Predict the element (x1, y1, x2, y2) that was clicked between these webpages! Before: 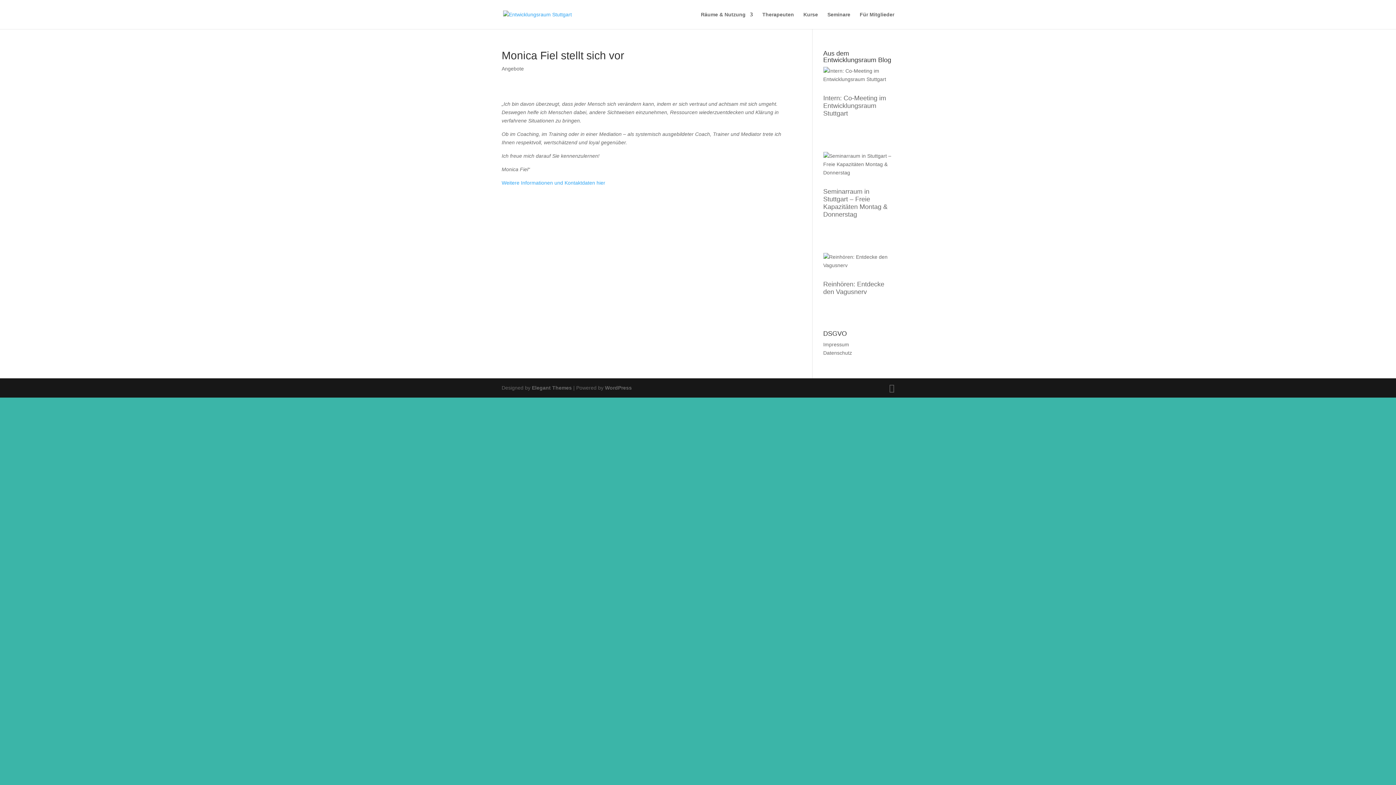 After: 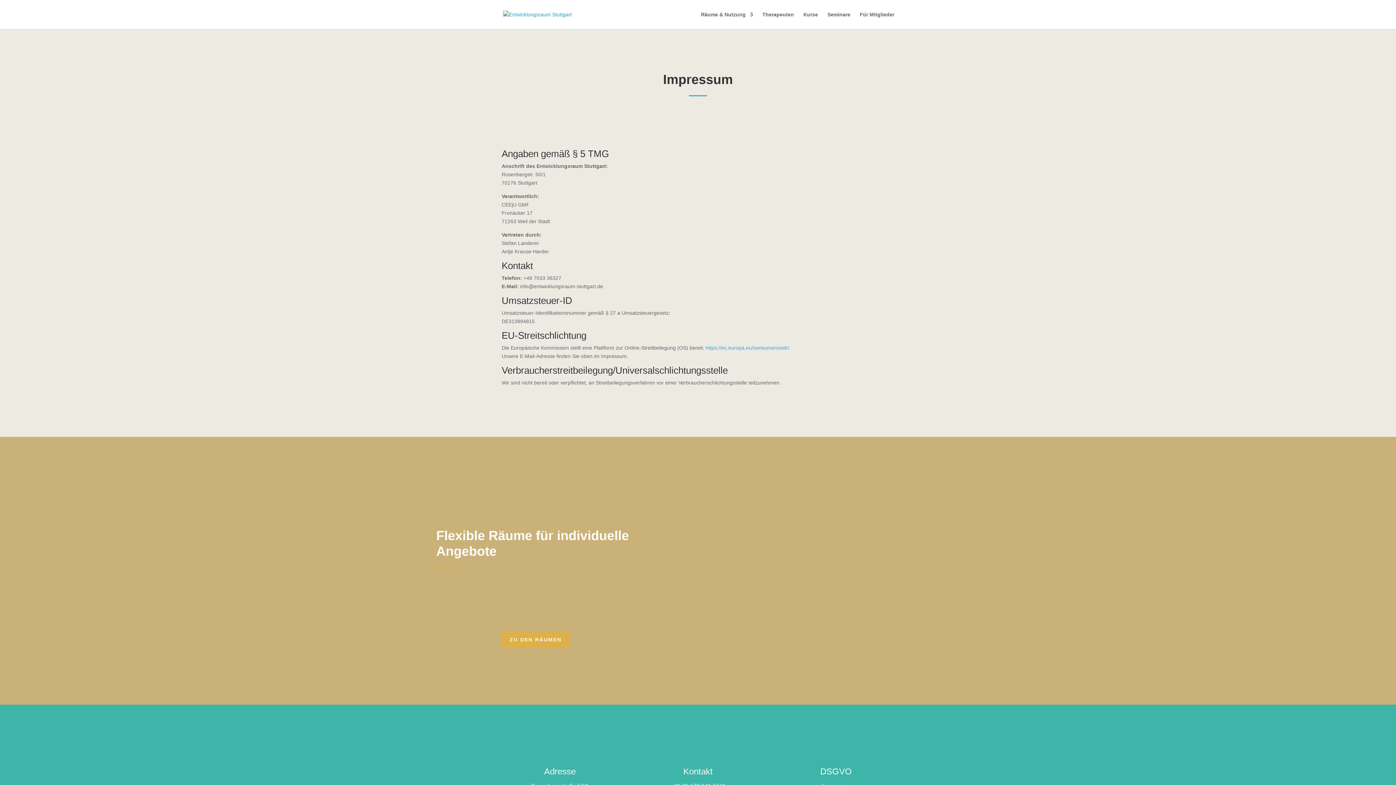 Action: label: Impressum bbox: (823, 341, 849, 347)